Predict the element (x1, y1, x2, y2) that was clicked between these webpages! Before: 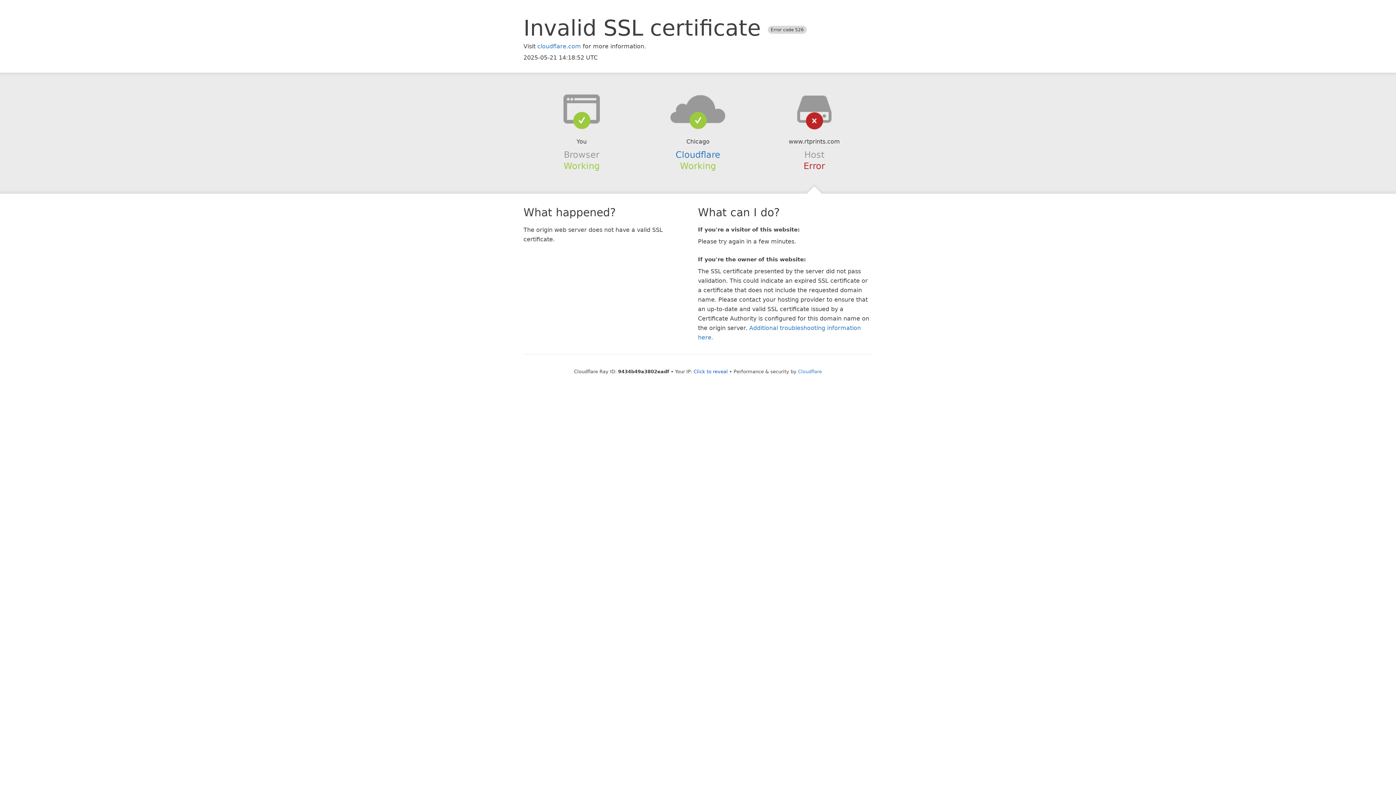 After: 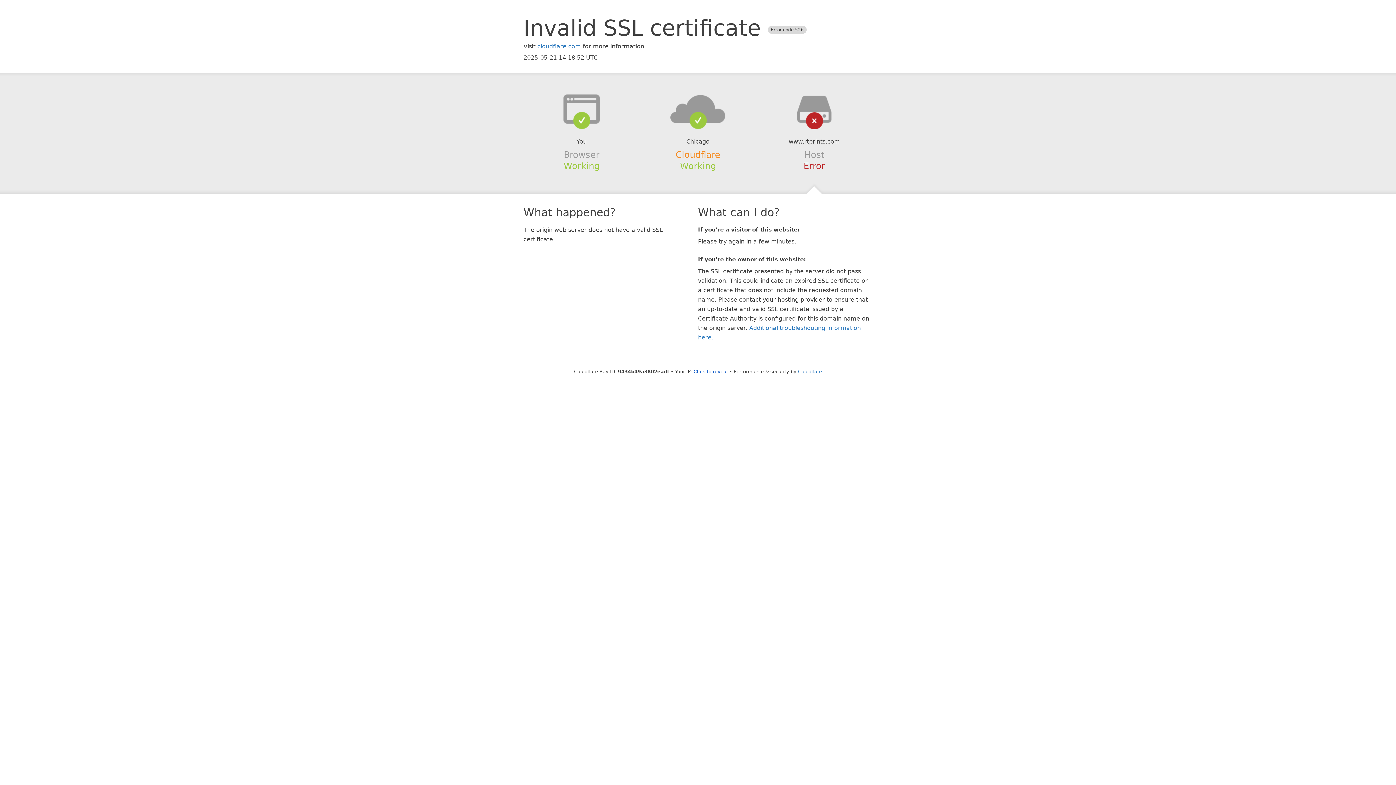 Action: bbox: (675, 149, 720, 159) label: Cloudflare